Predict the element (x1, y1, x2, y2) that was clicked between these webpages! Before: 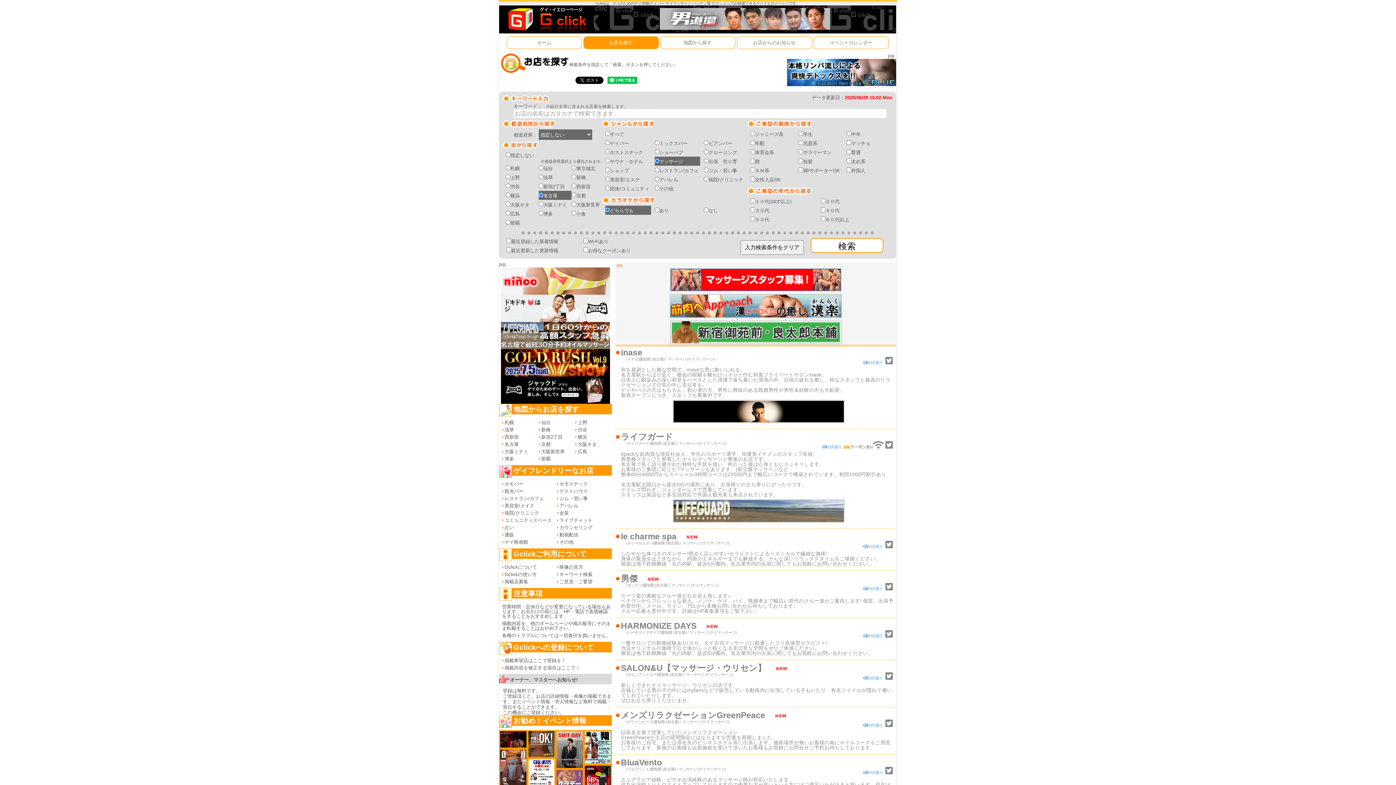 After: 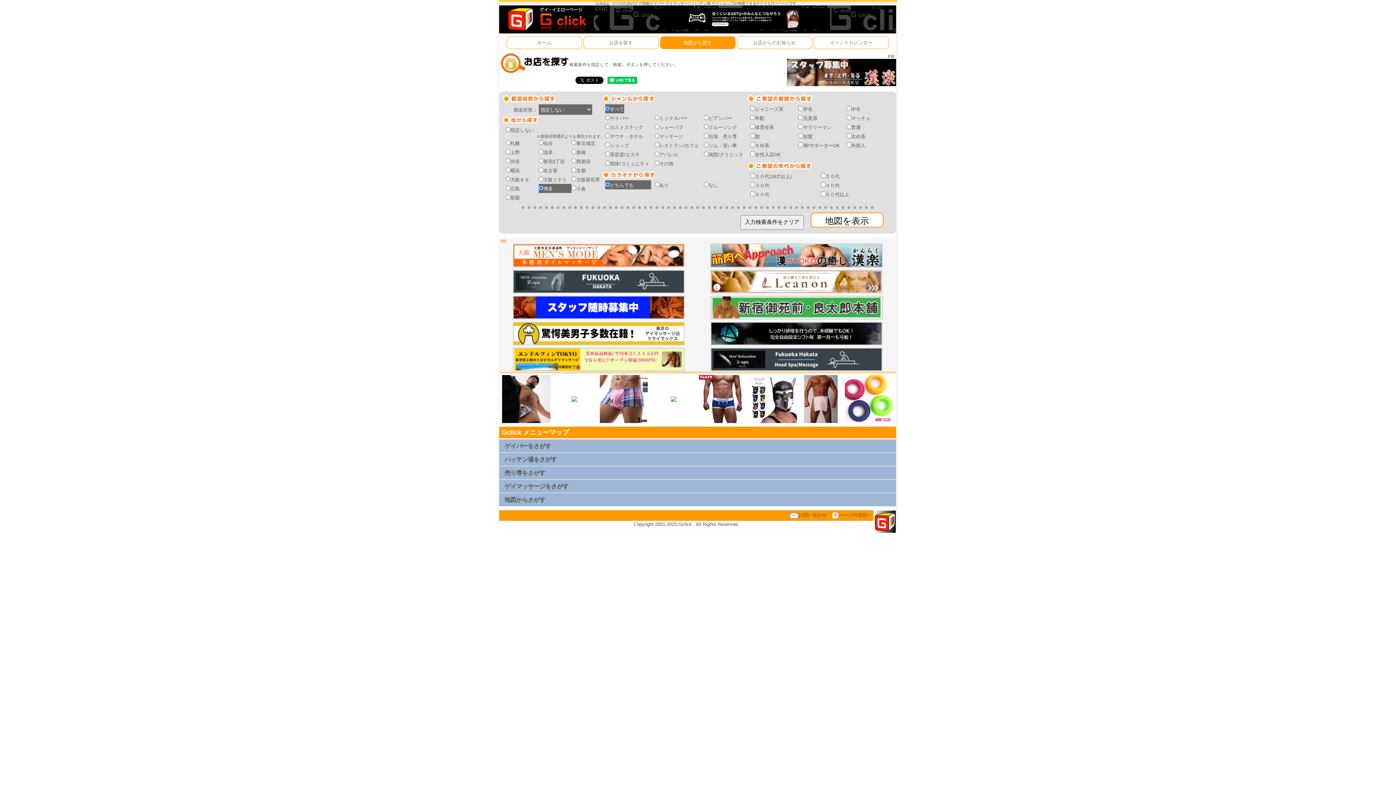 Action: bbox: (502, 456, 514, 461) label: 博多